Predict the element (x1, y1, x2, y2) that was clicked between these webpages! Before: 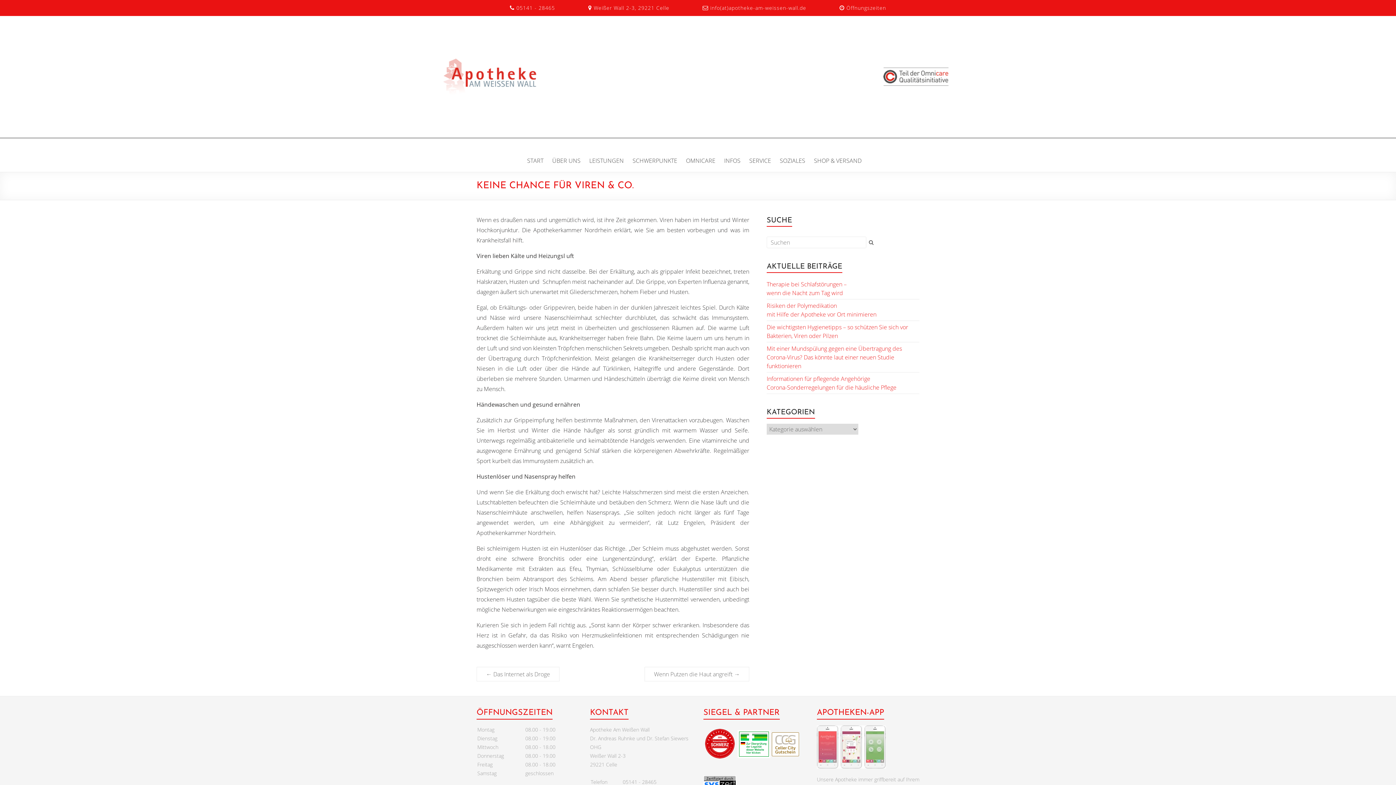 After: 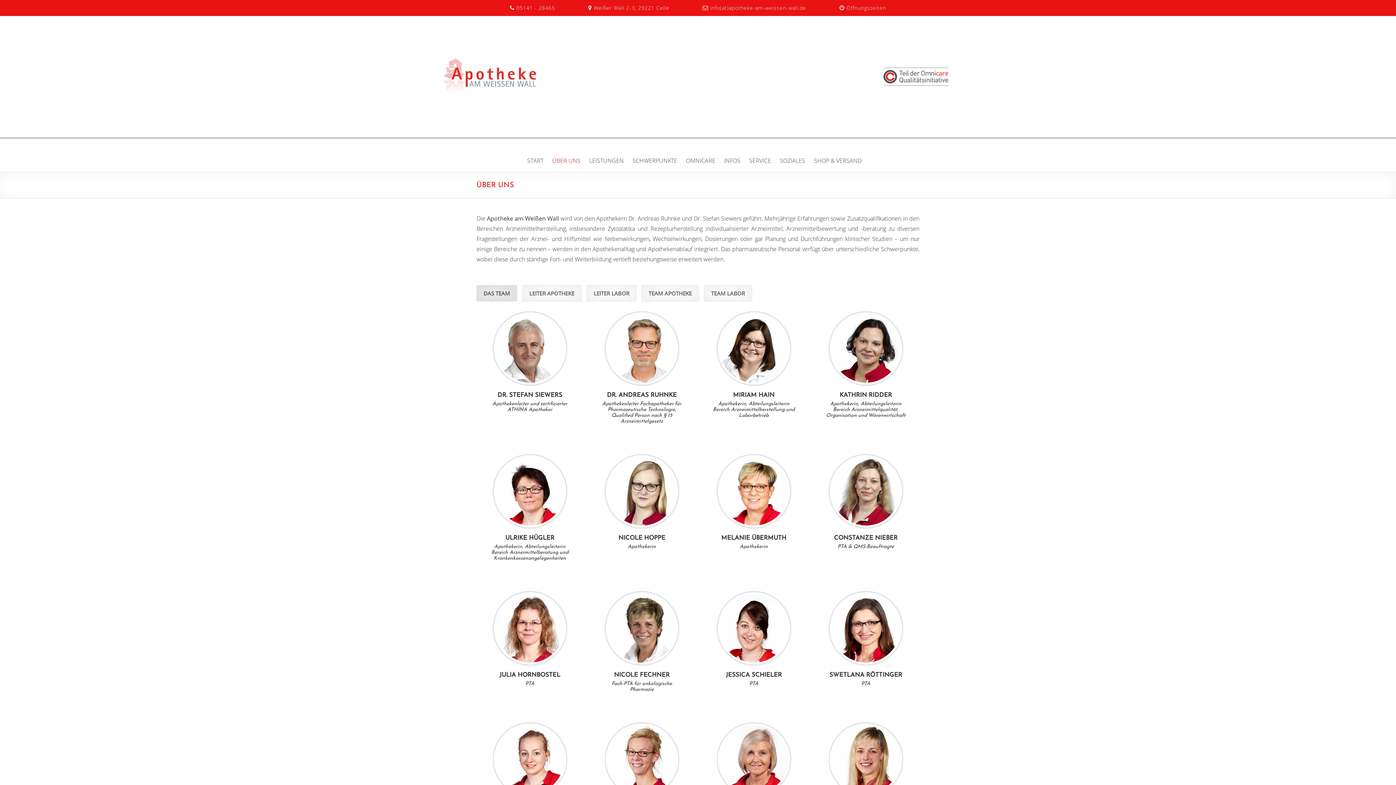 Action: bbox: (552, 149, 580, 166) label: ÜBER UNS